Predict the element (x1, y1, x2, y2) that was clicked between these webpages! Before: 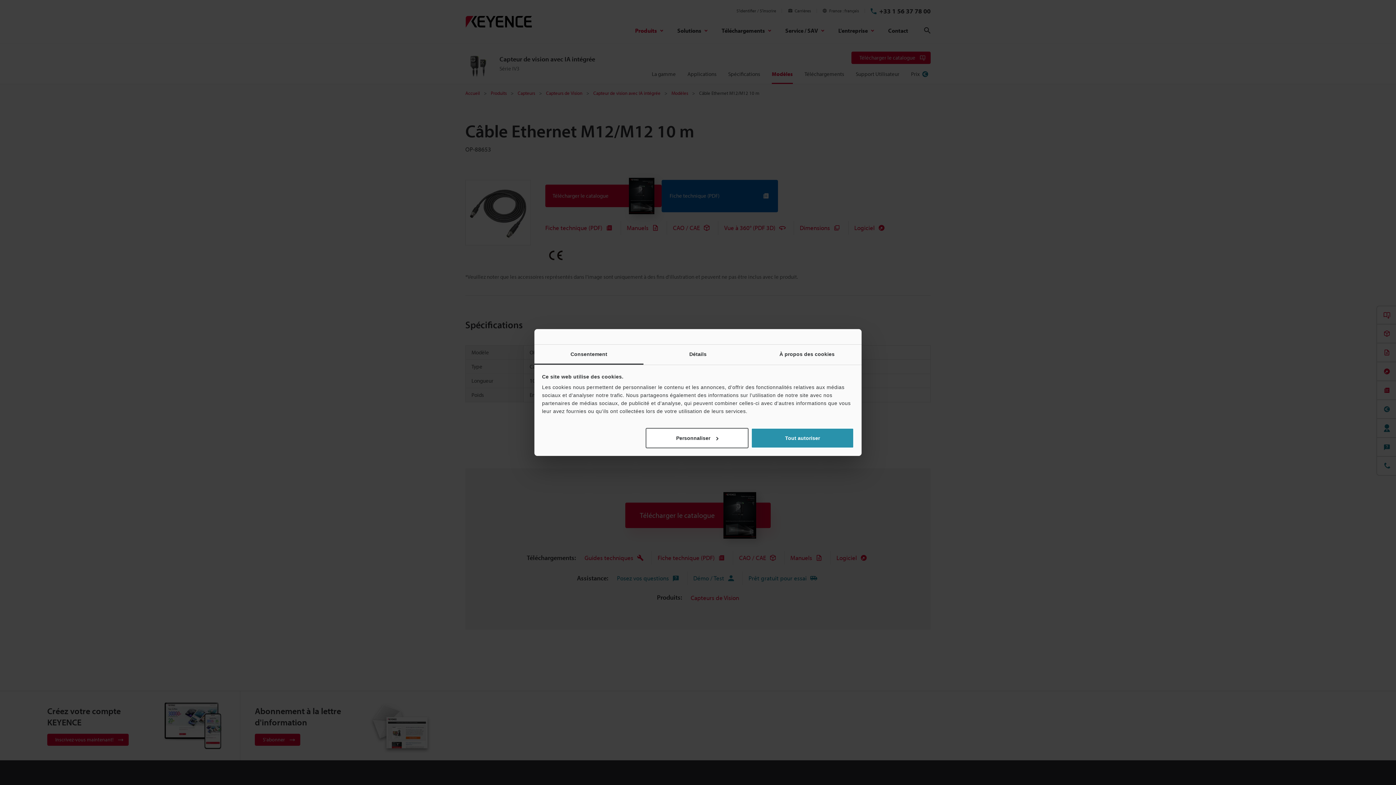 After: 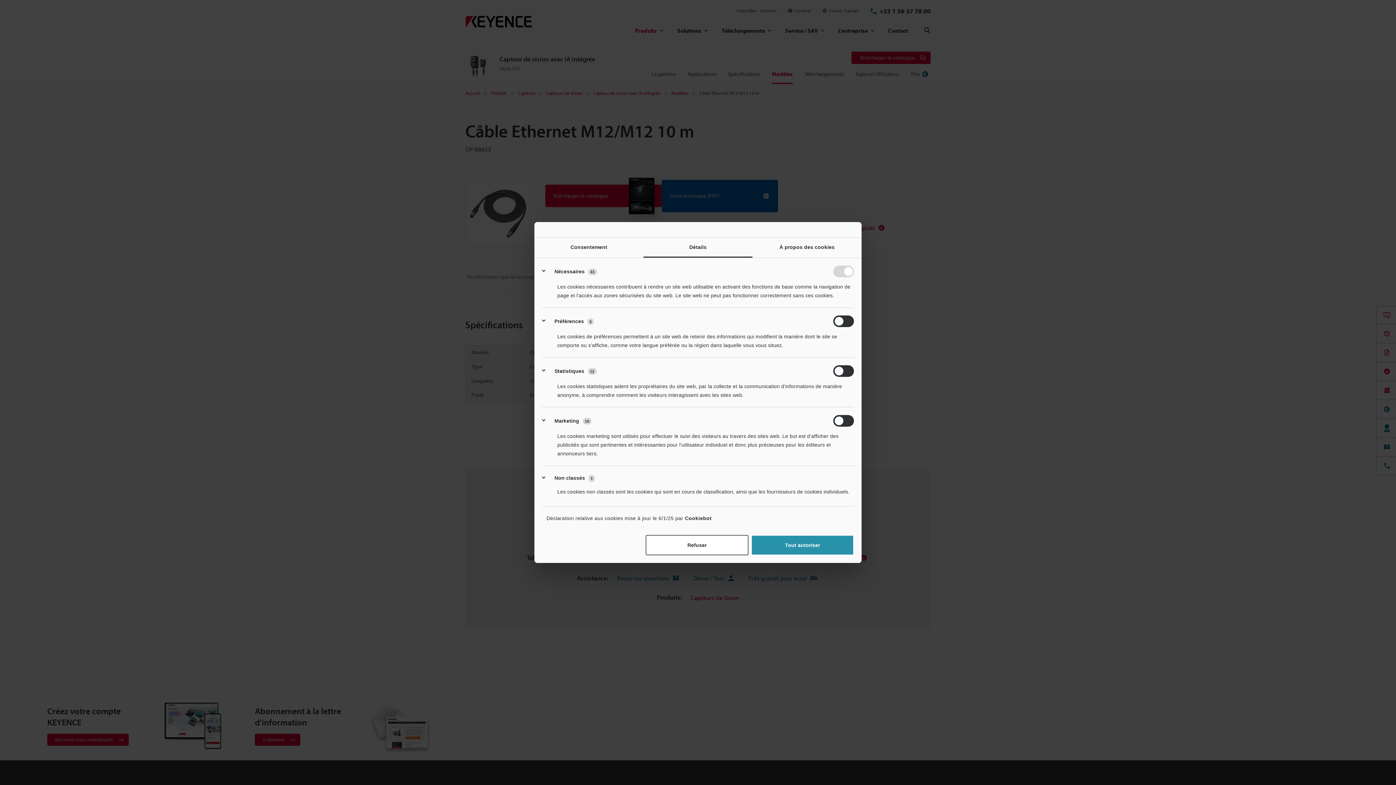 Action: label: Personnaliser bbox: (645, 428, 748, 448)